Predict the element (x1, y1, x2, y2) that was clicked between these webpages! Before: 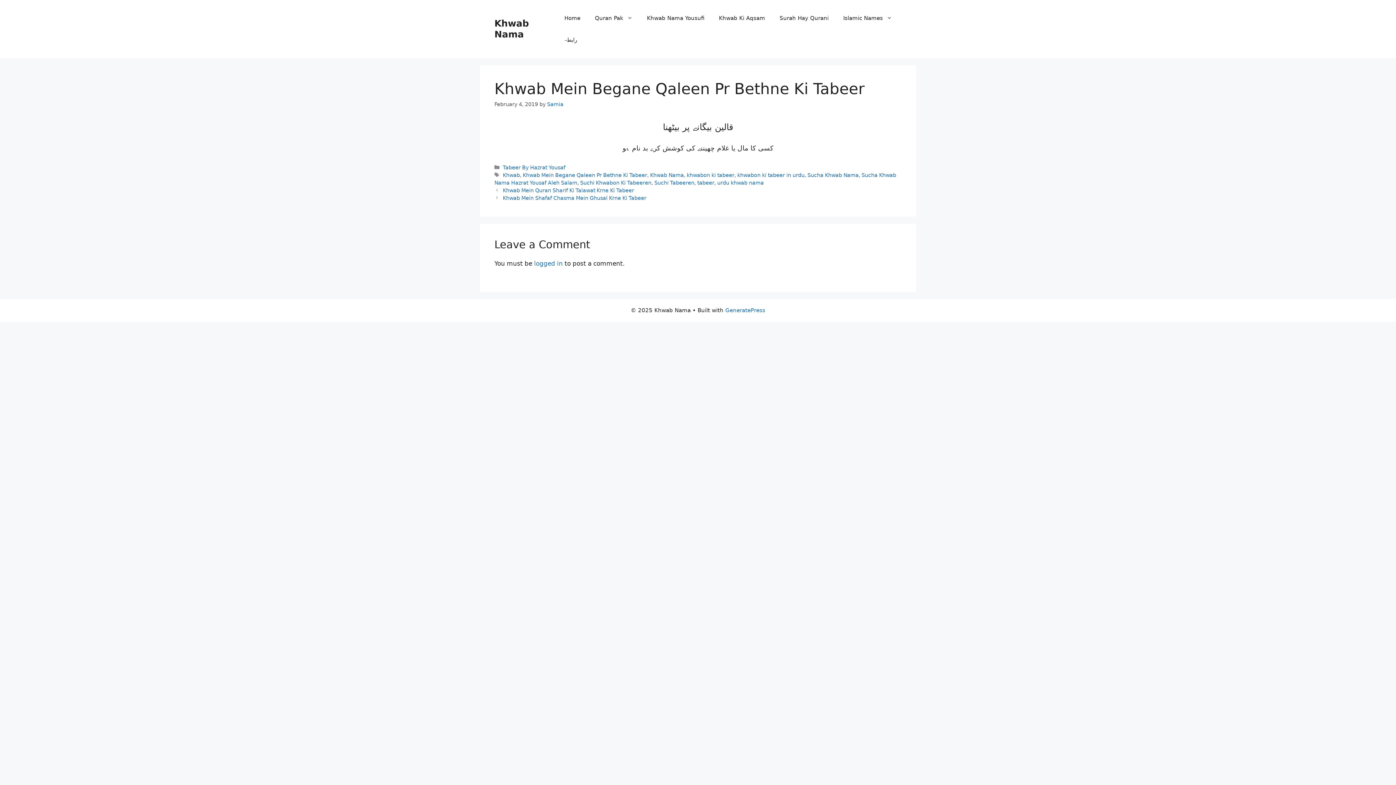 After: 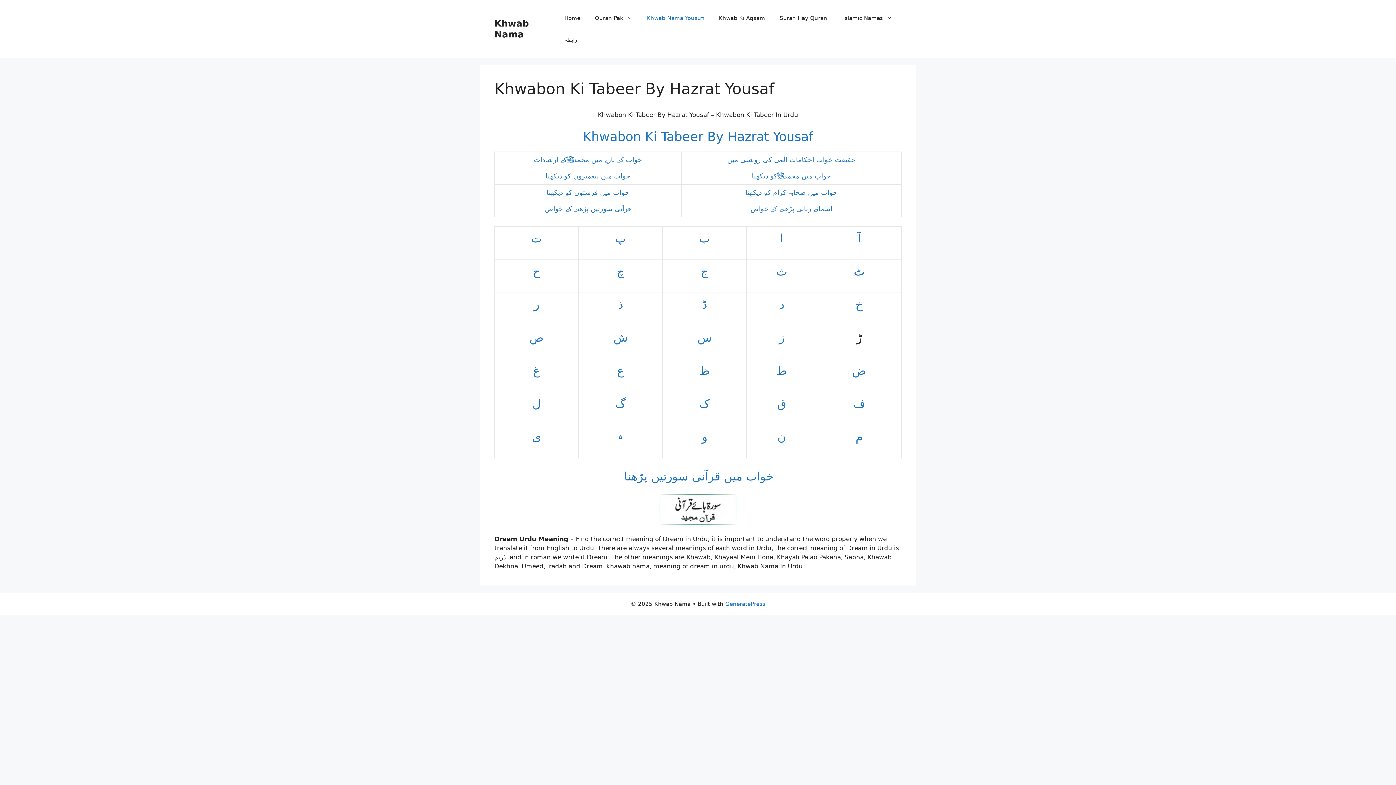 Action: bbox: (639, 7, 711, 29) label: Khwab Nama Yousufi